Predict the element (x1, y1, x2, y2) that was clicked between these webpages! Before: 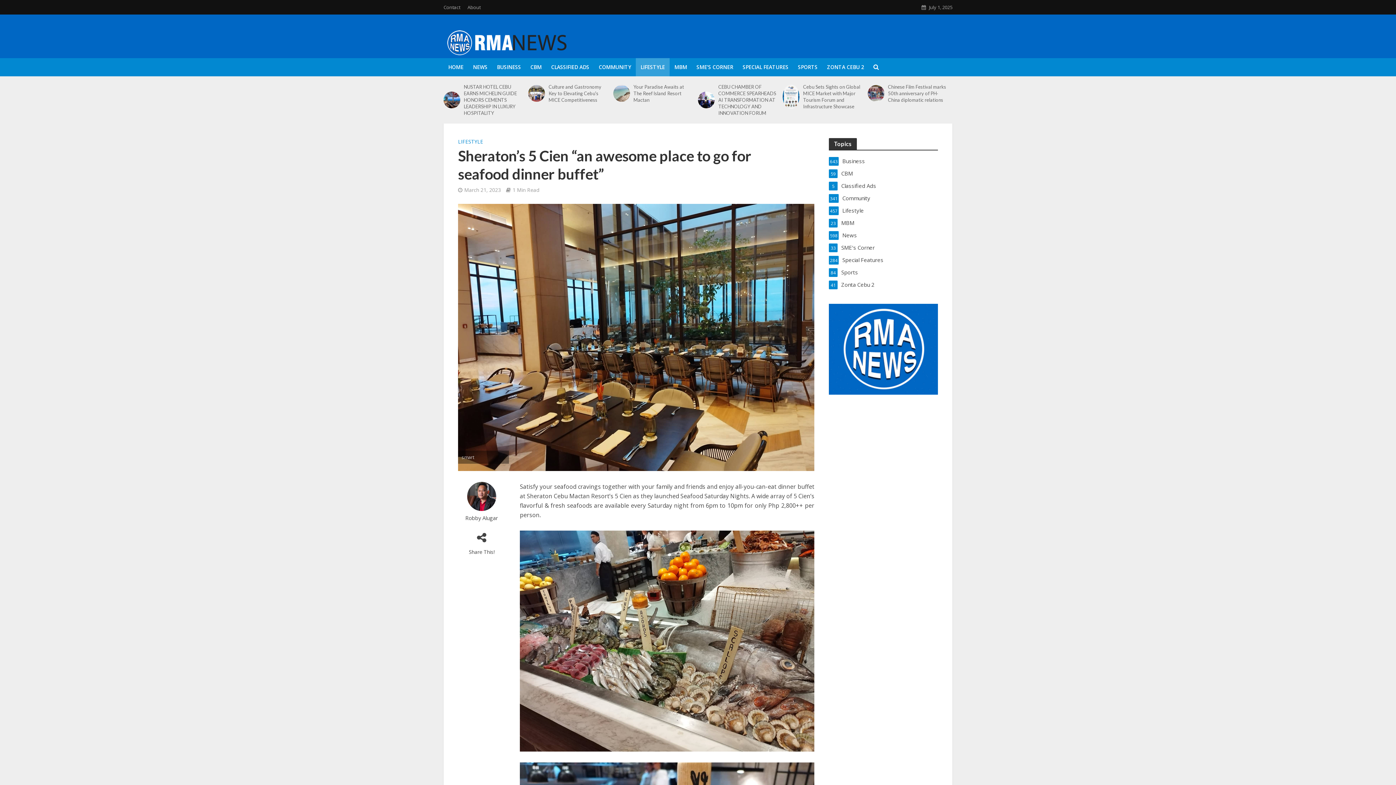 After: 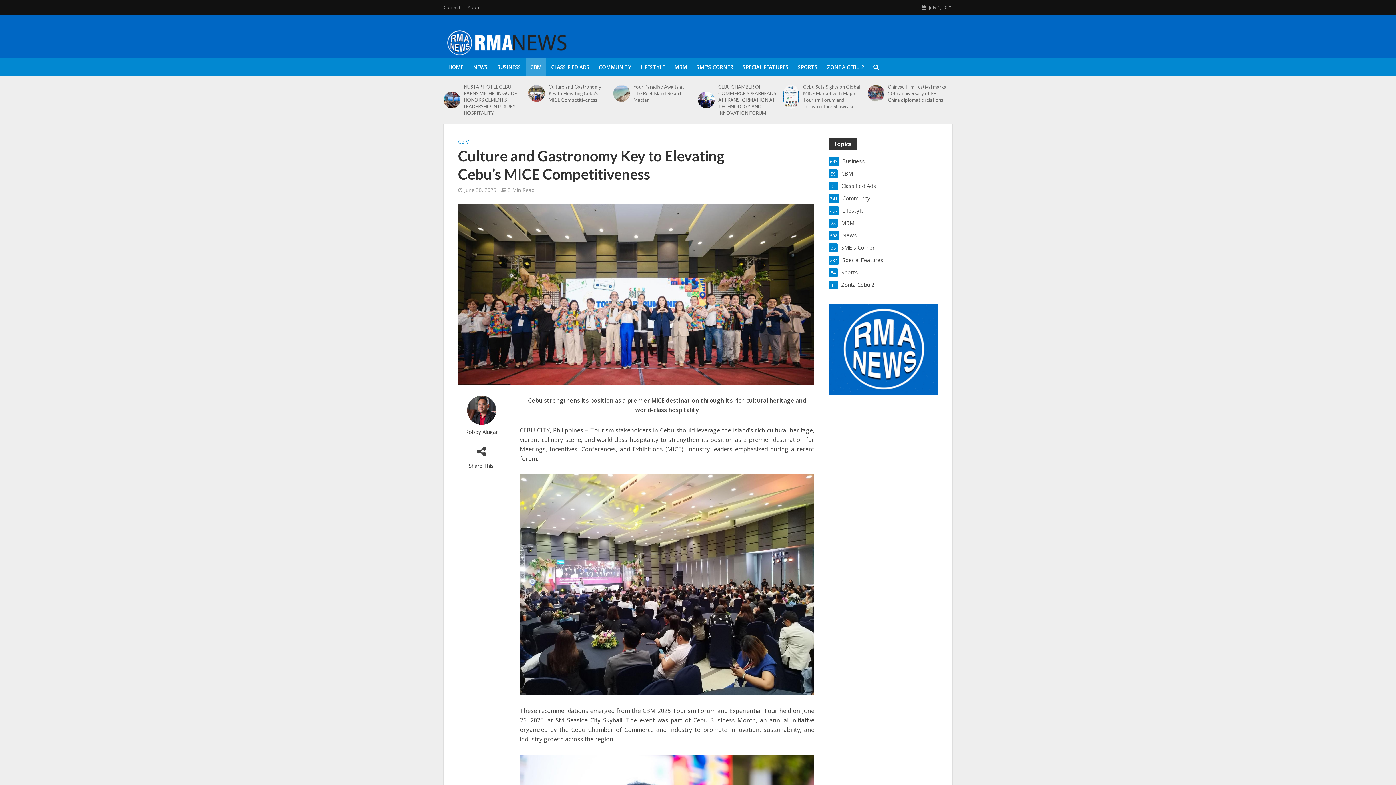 Action: bbox: (528, 85, 545, 101)